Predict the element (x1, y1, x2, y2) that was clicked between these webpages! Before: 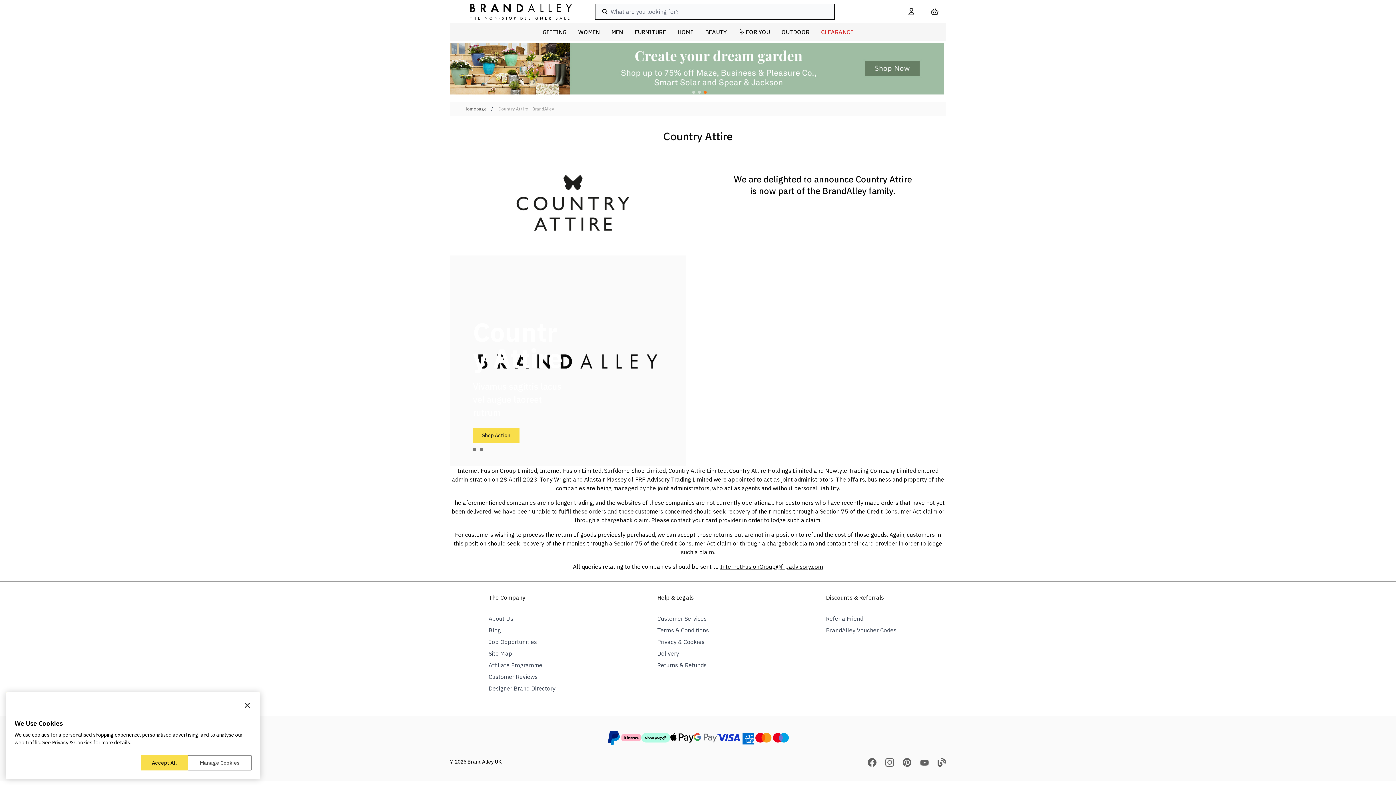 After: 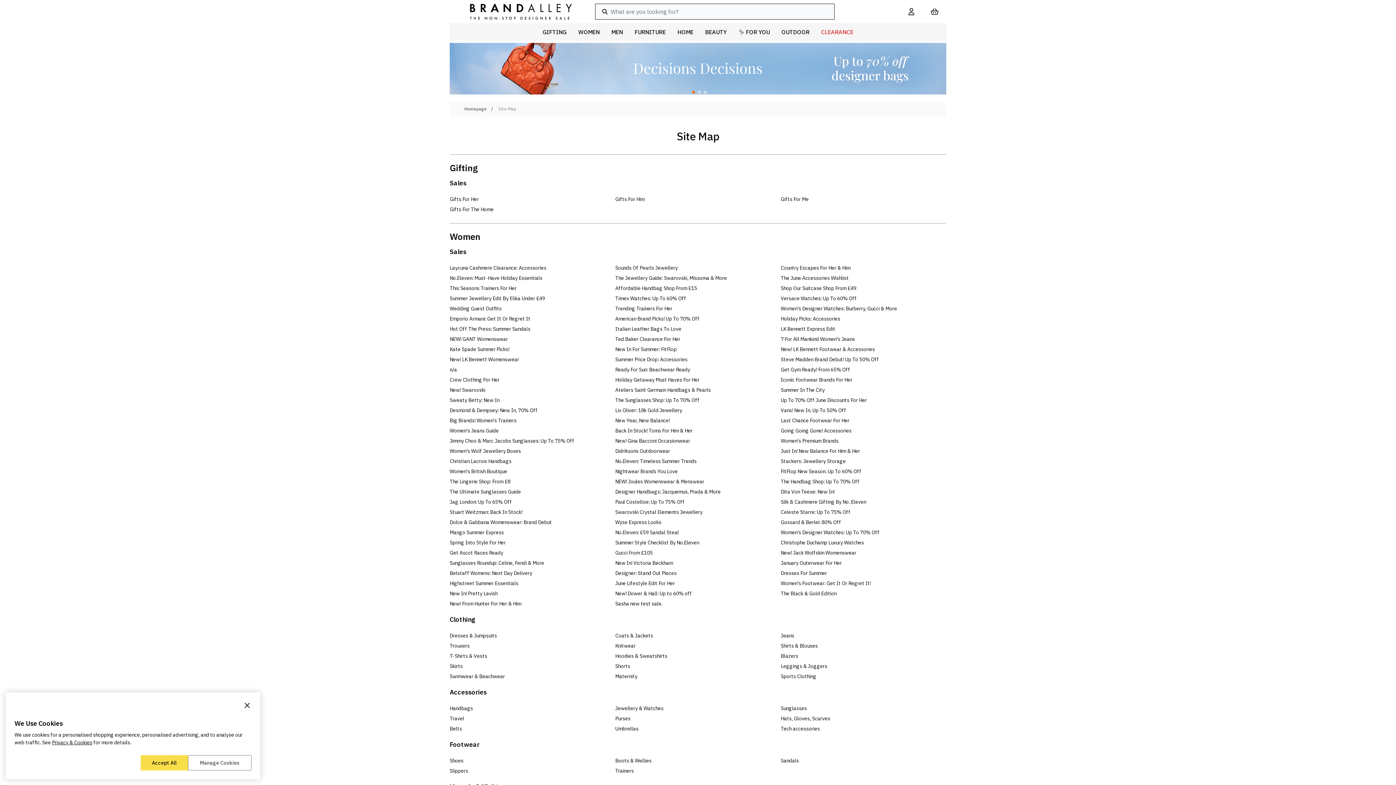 Action: label: Site Map bbox: (488, 650, 512, 657)